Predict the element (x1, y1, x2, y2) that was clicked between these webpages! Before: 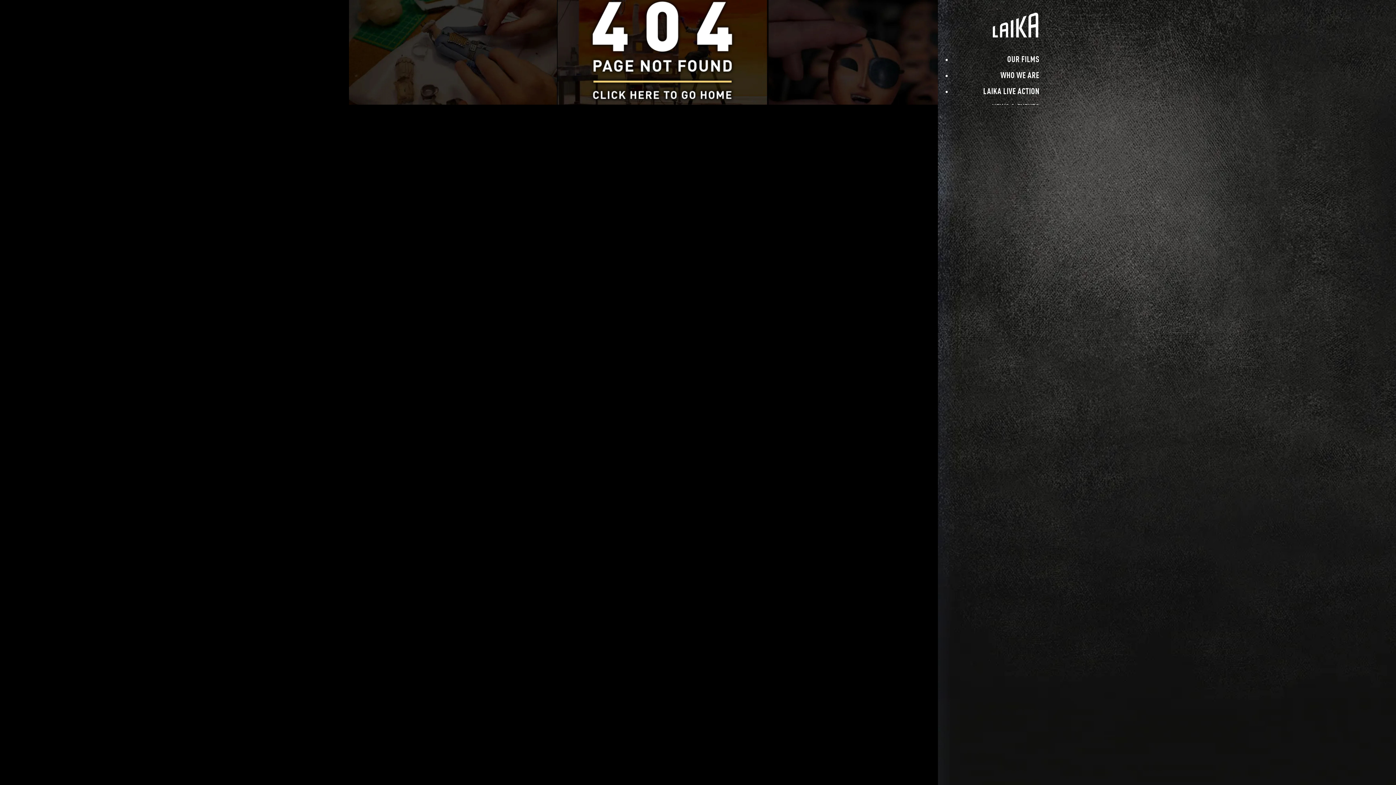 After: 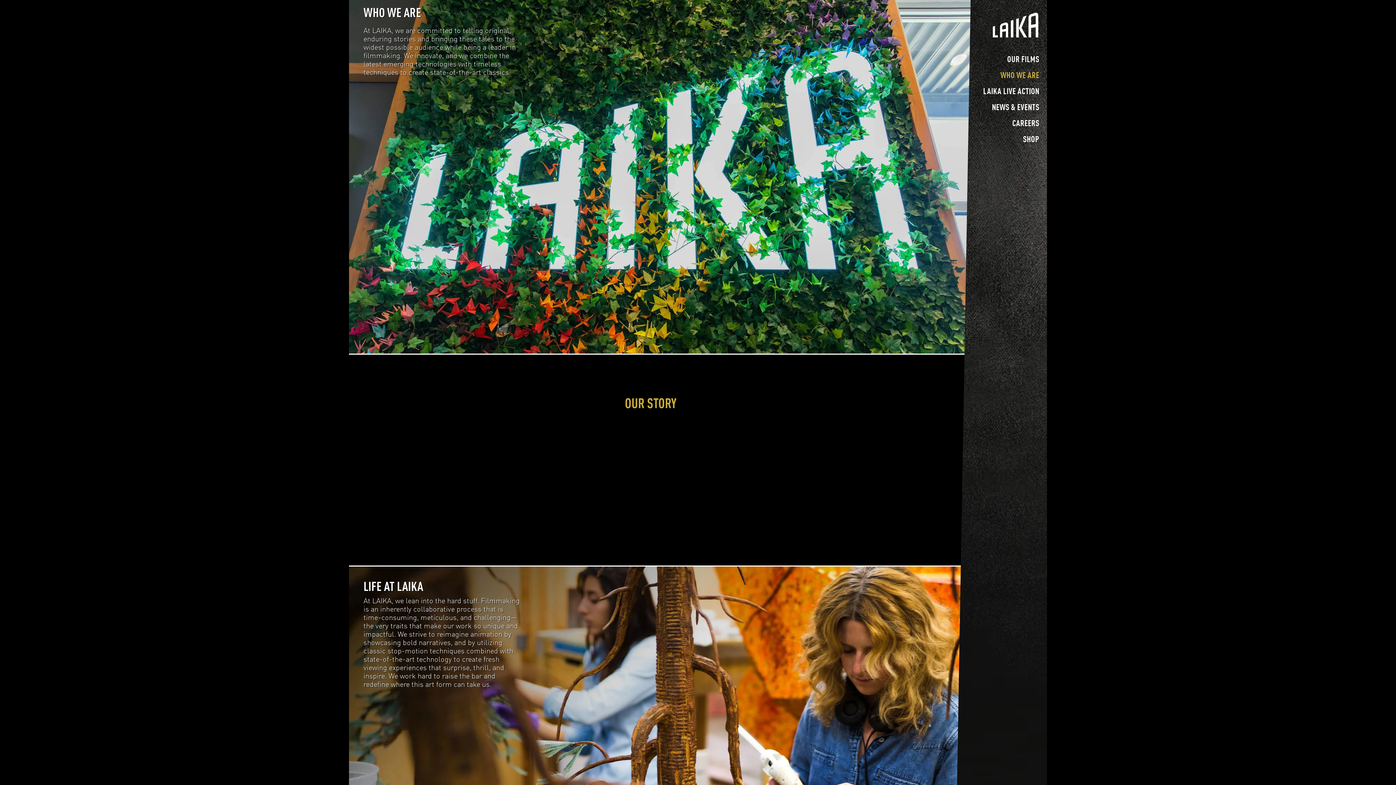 Action: label: WHO WE ARE bbox: (1000, 71, 1039, 79)